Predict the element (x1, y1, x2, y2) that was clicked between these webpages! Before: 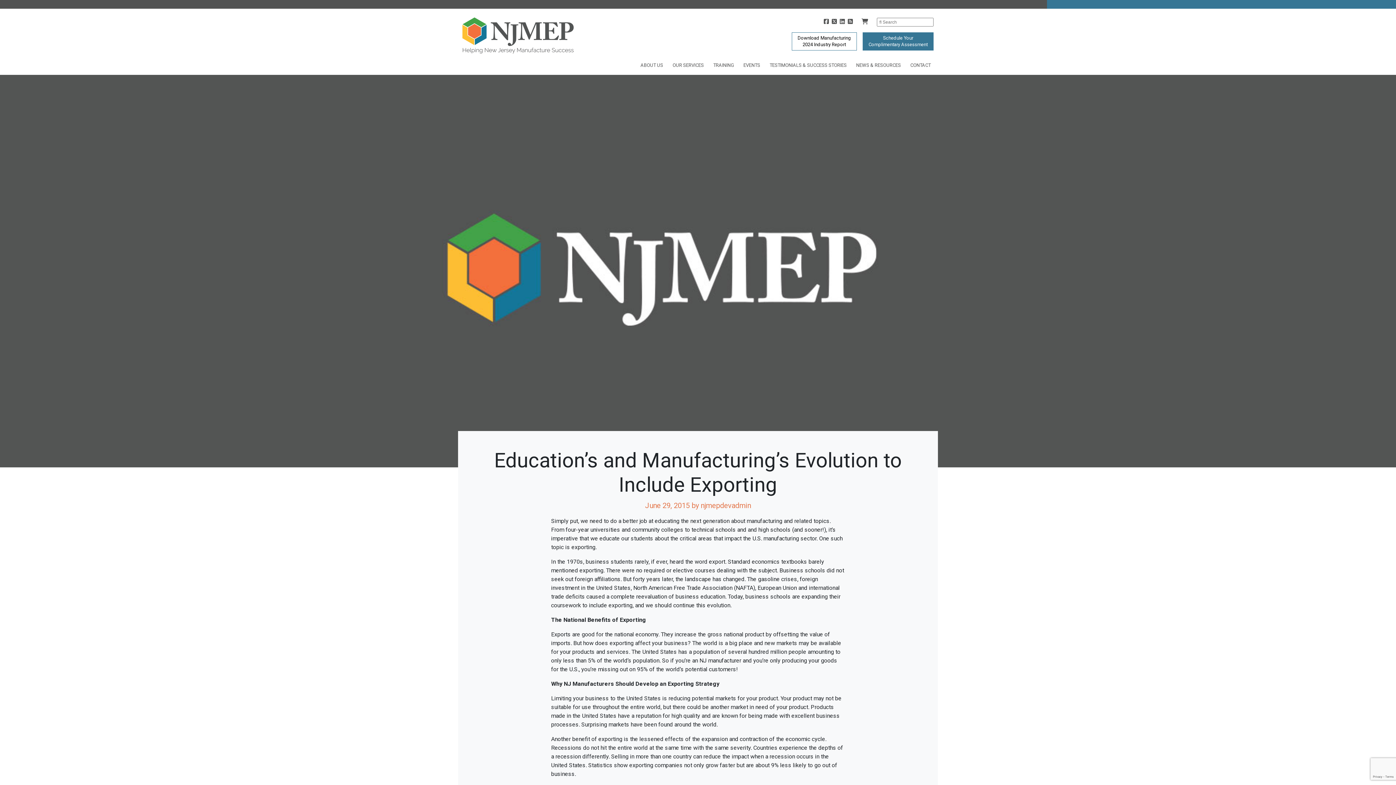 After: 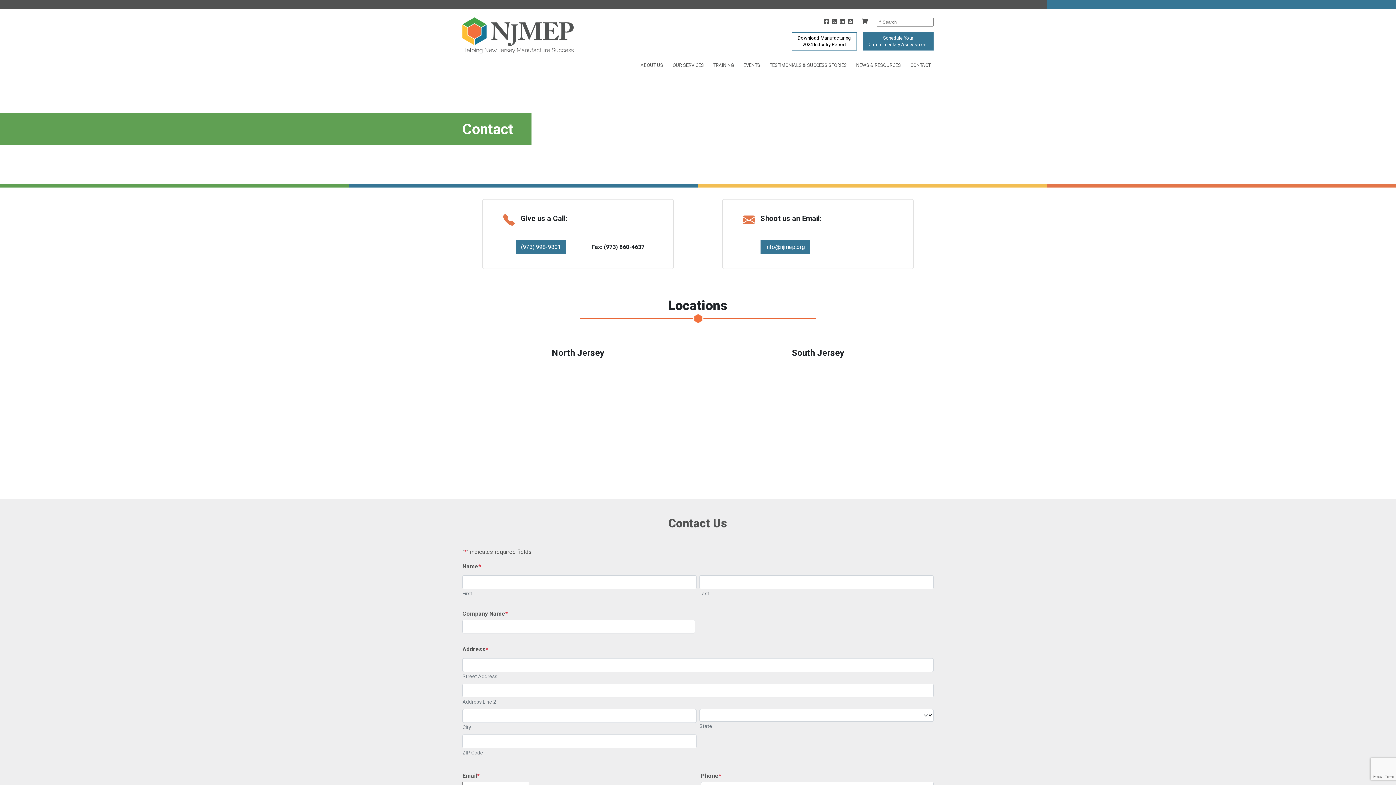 Action: label: CONTACT bbox: (907, 62, 933, 71)